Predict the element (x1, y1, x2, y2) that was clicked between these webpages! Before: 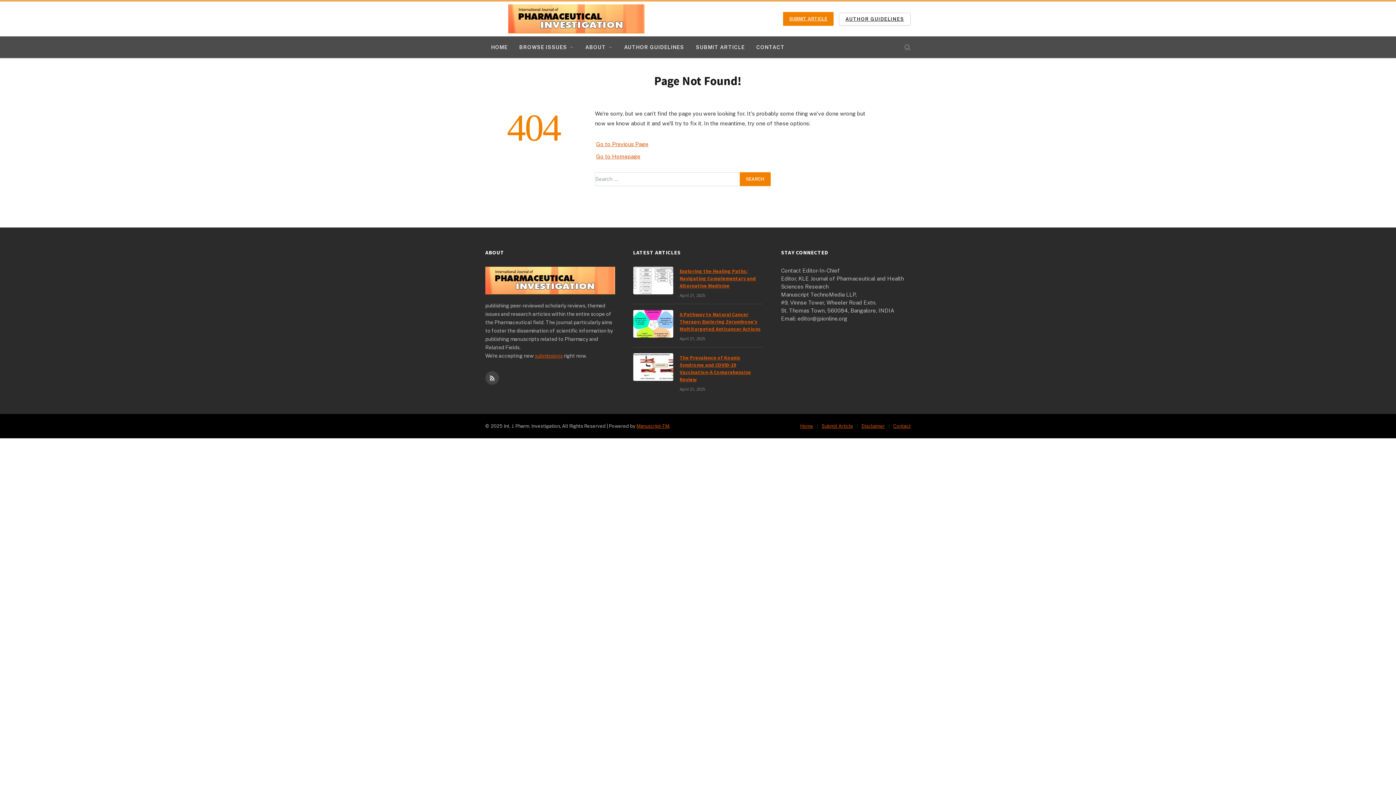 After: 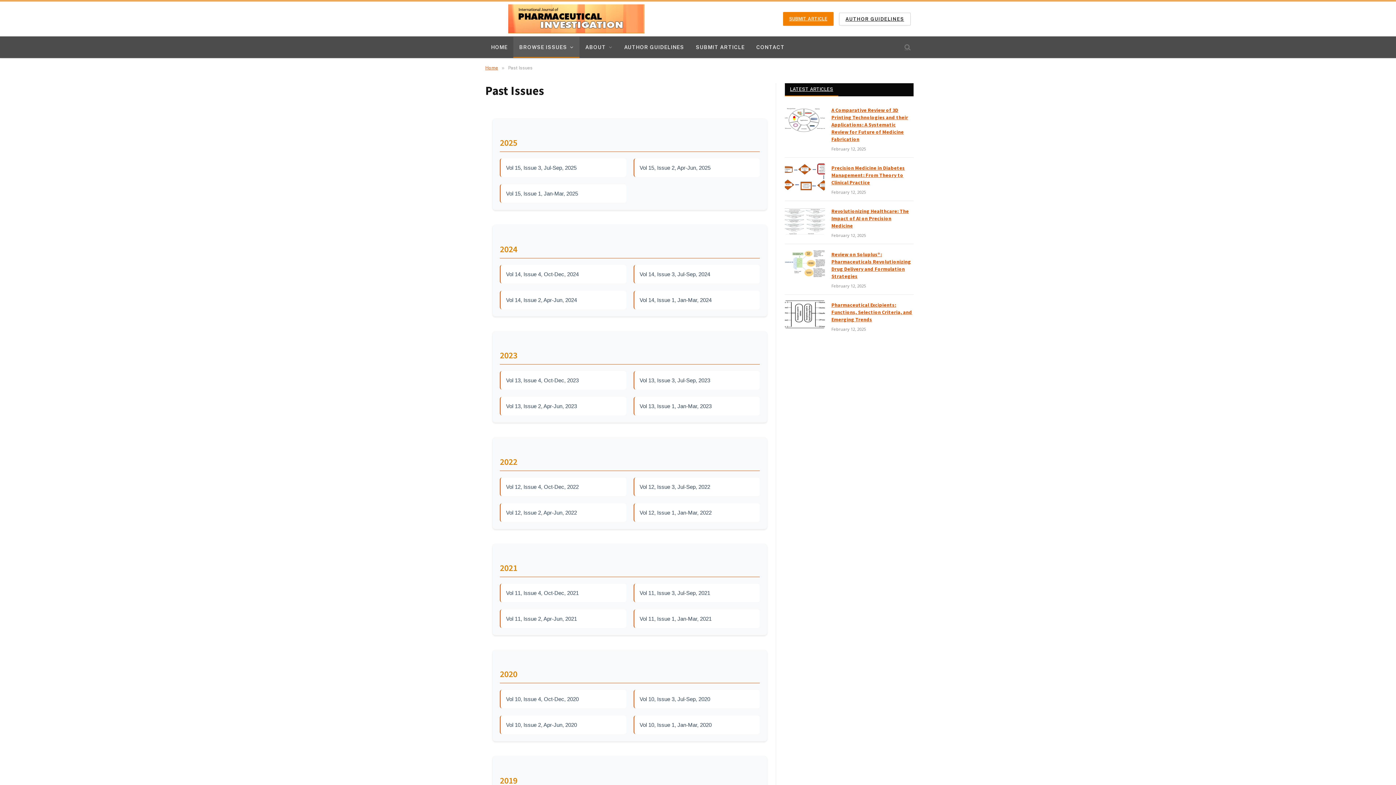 Action: label: BROWSE ISSUES bbox: (513, 36, 579, 57)